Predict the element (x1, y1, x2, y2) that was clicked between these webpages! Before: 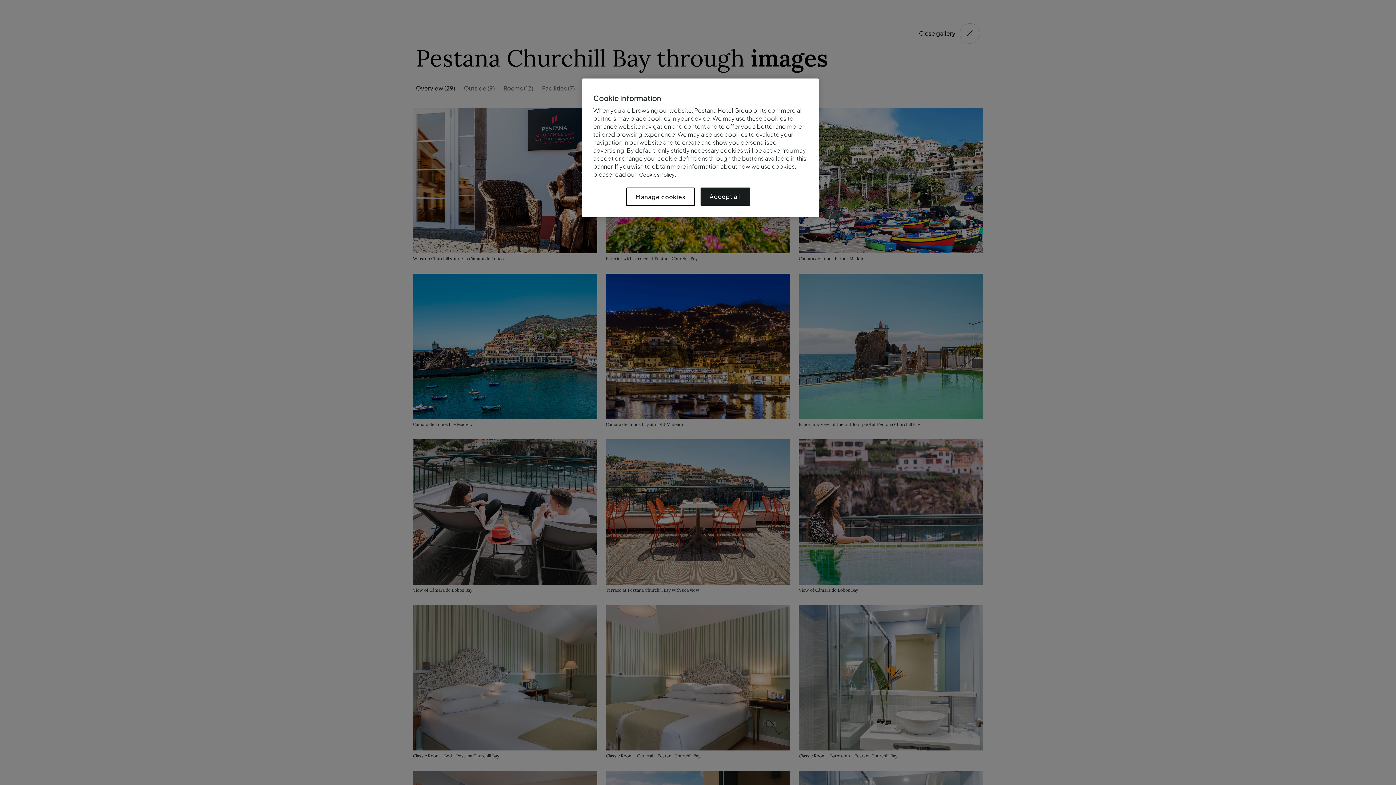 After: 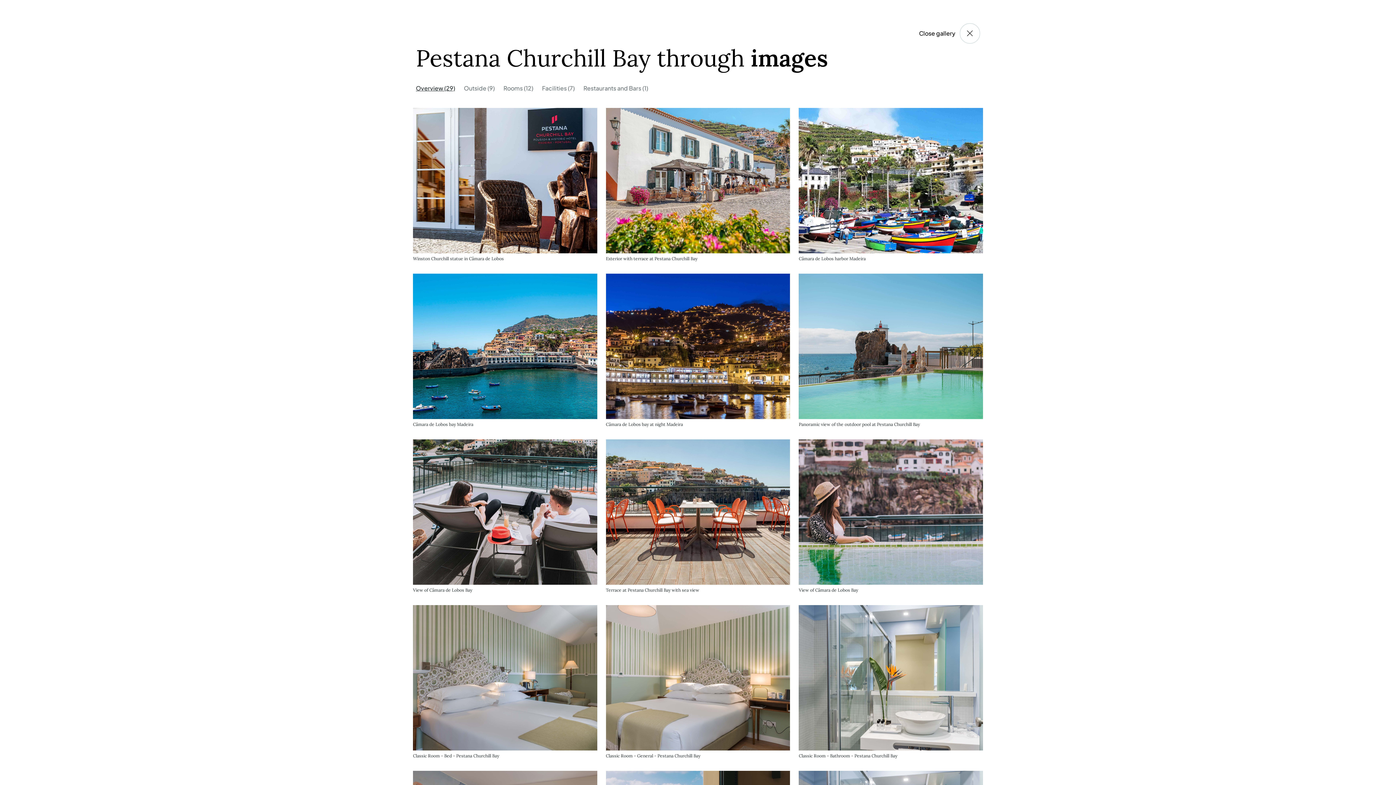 Action: label: Accept all bbox: (700, 187, 750, 205)